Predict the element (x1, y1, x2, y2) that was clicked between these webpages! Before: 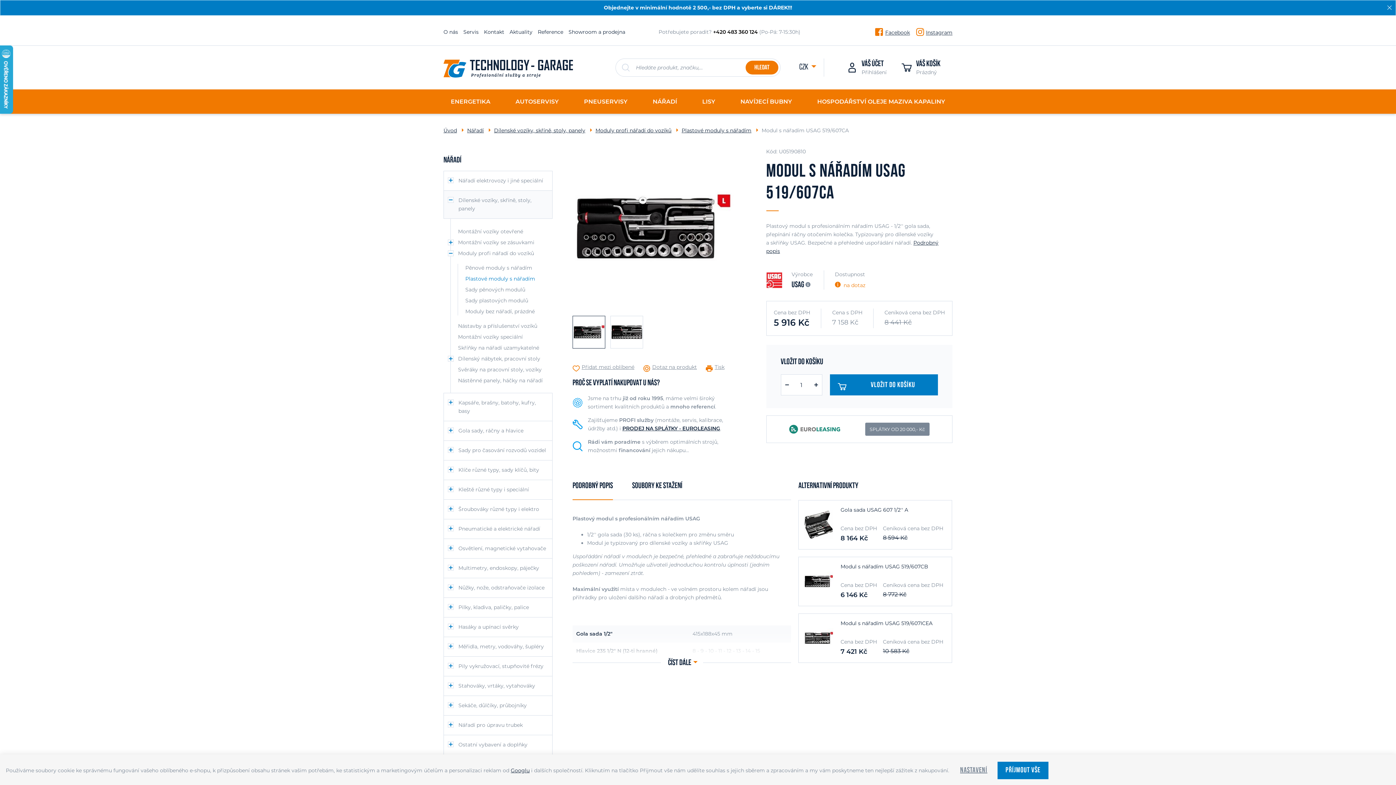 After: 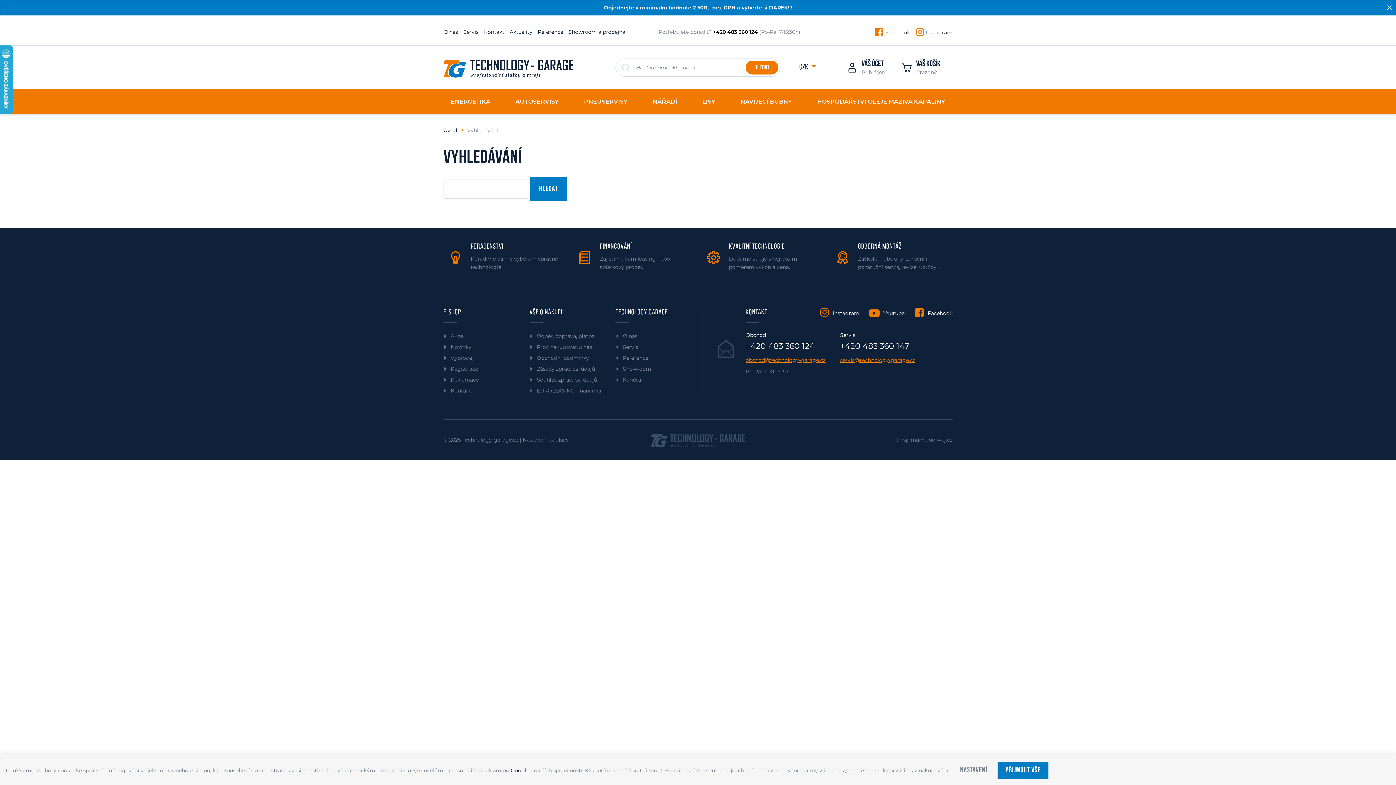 Action: label: HLEDAT bbox: (745, 60, 778, 74)